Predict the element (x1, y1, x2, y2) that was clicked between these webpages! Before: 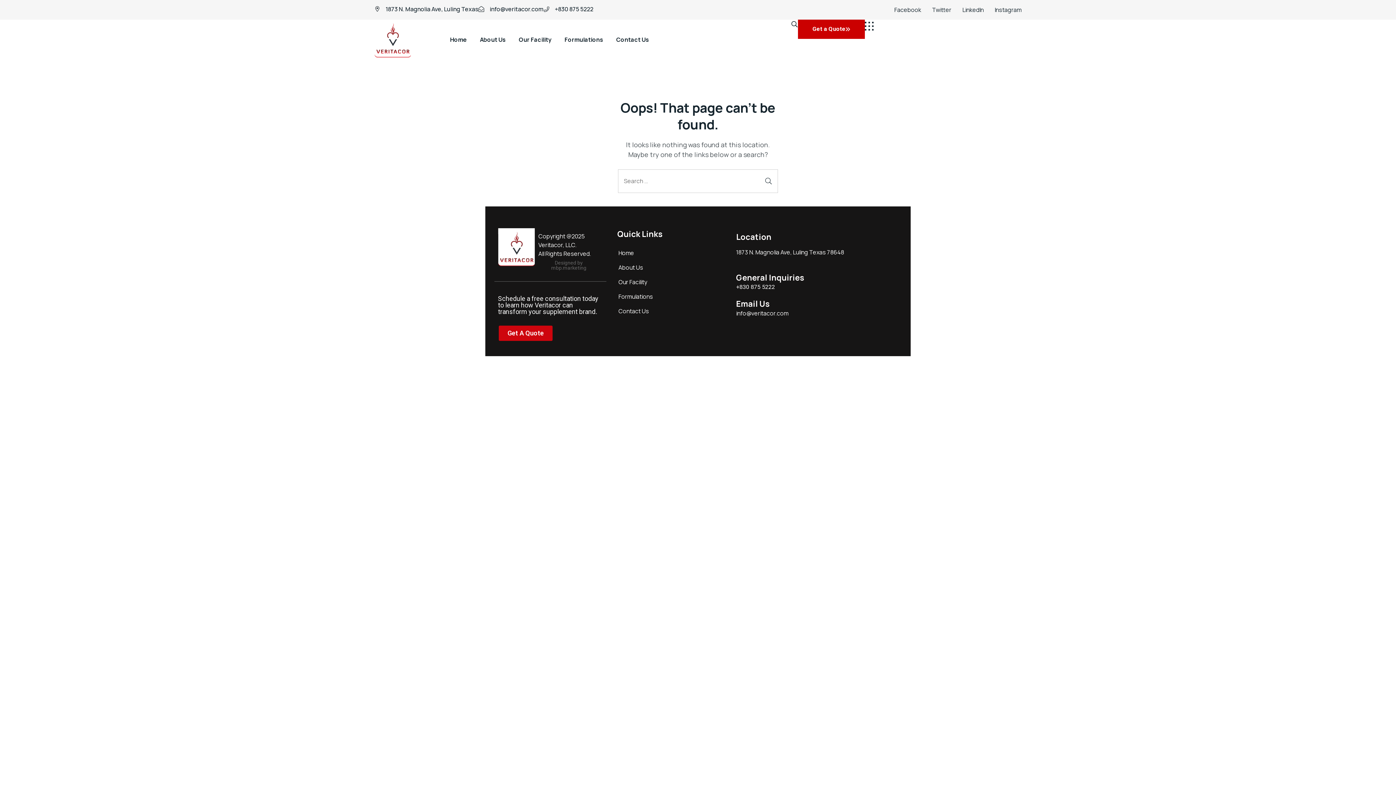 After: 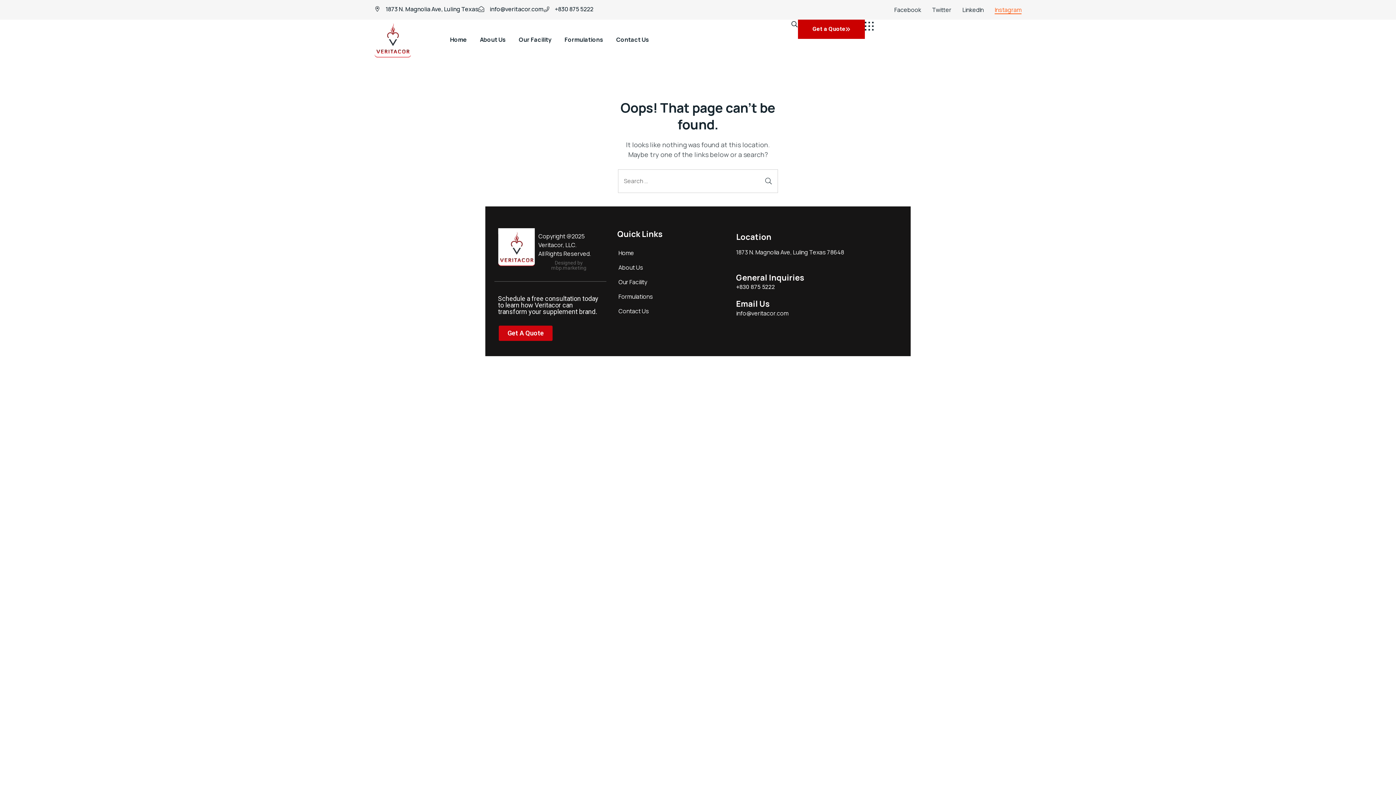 Action: bbox: (994, 5, 1021, 14) label: Instagram